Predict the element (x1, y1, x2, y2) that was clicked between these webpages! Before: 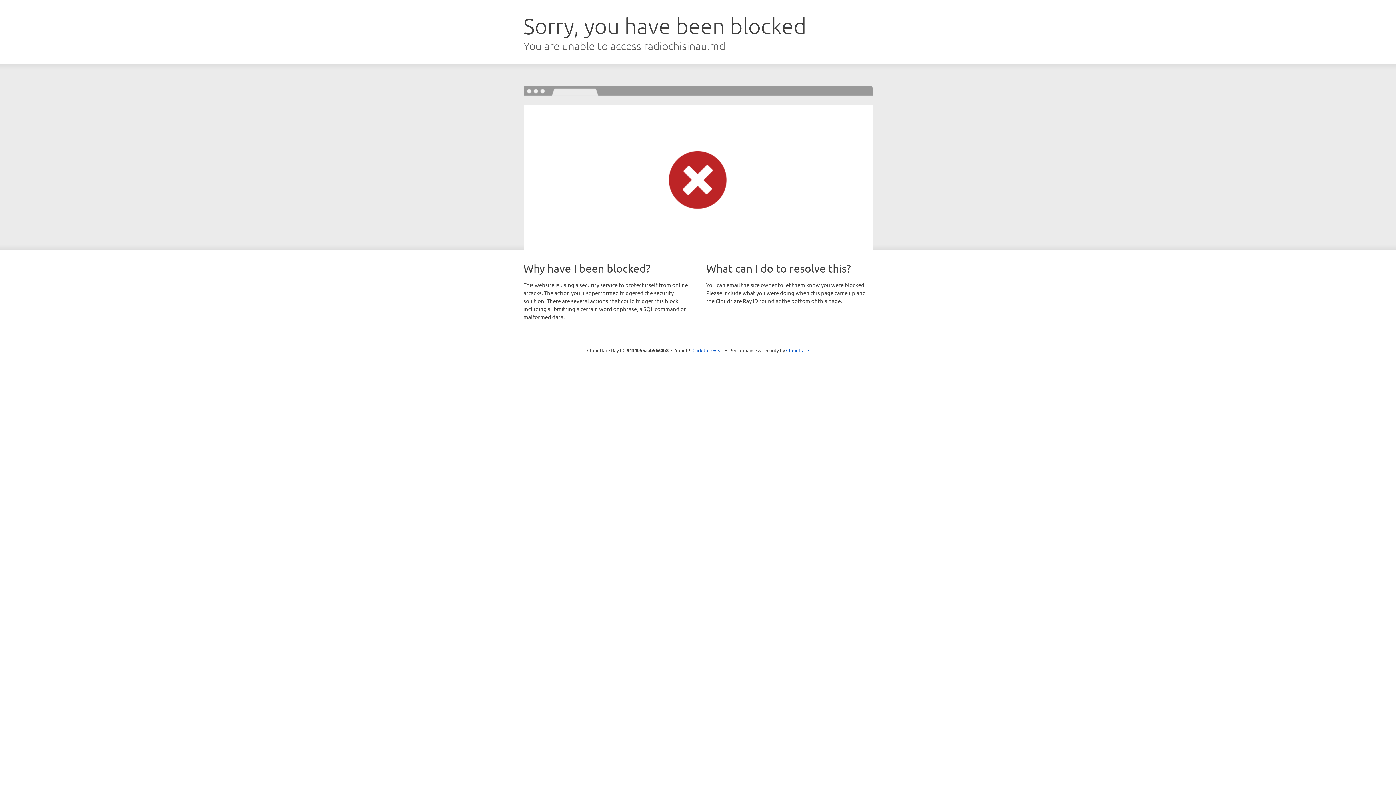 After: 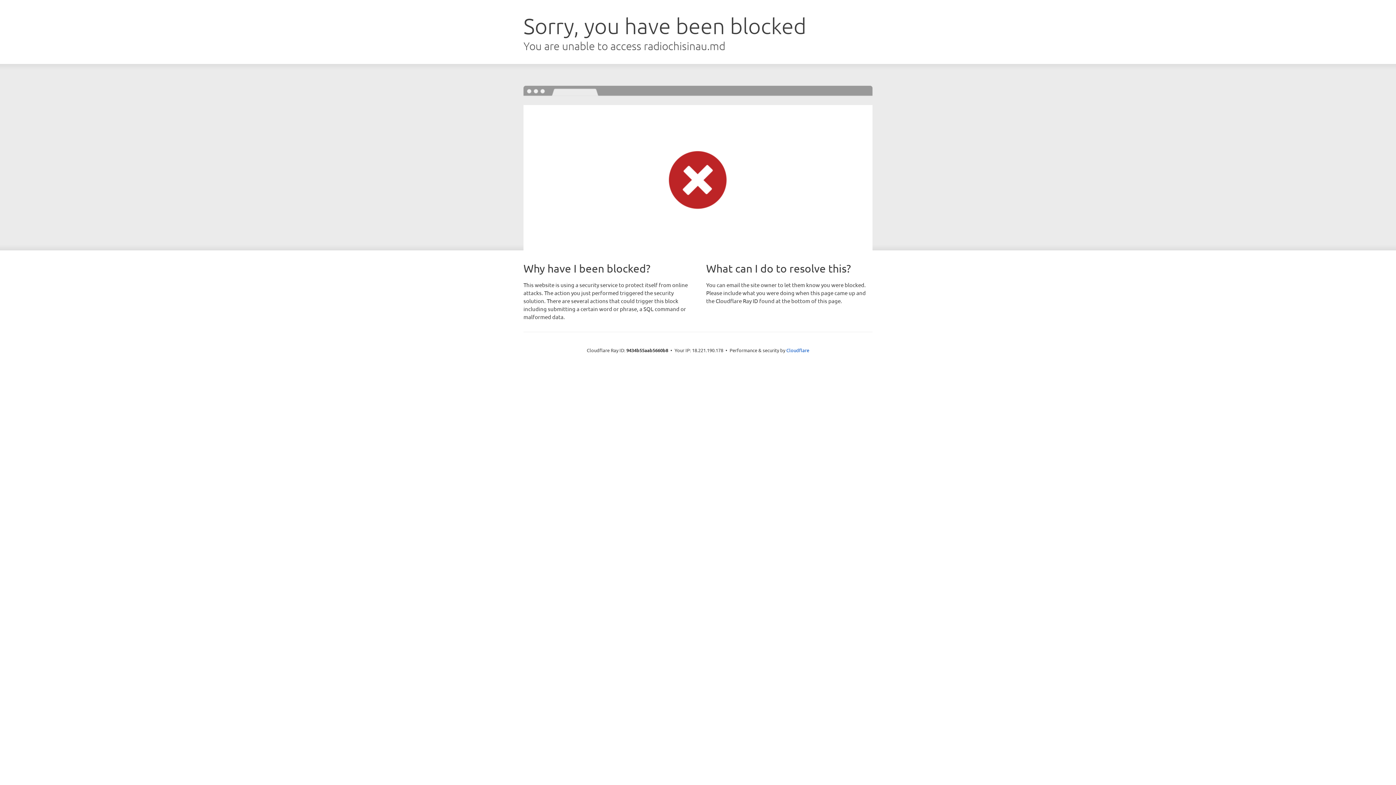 Action: bbox: (692, 346, 723, 353) label: Click to reveal